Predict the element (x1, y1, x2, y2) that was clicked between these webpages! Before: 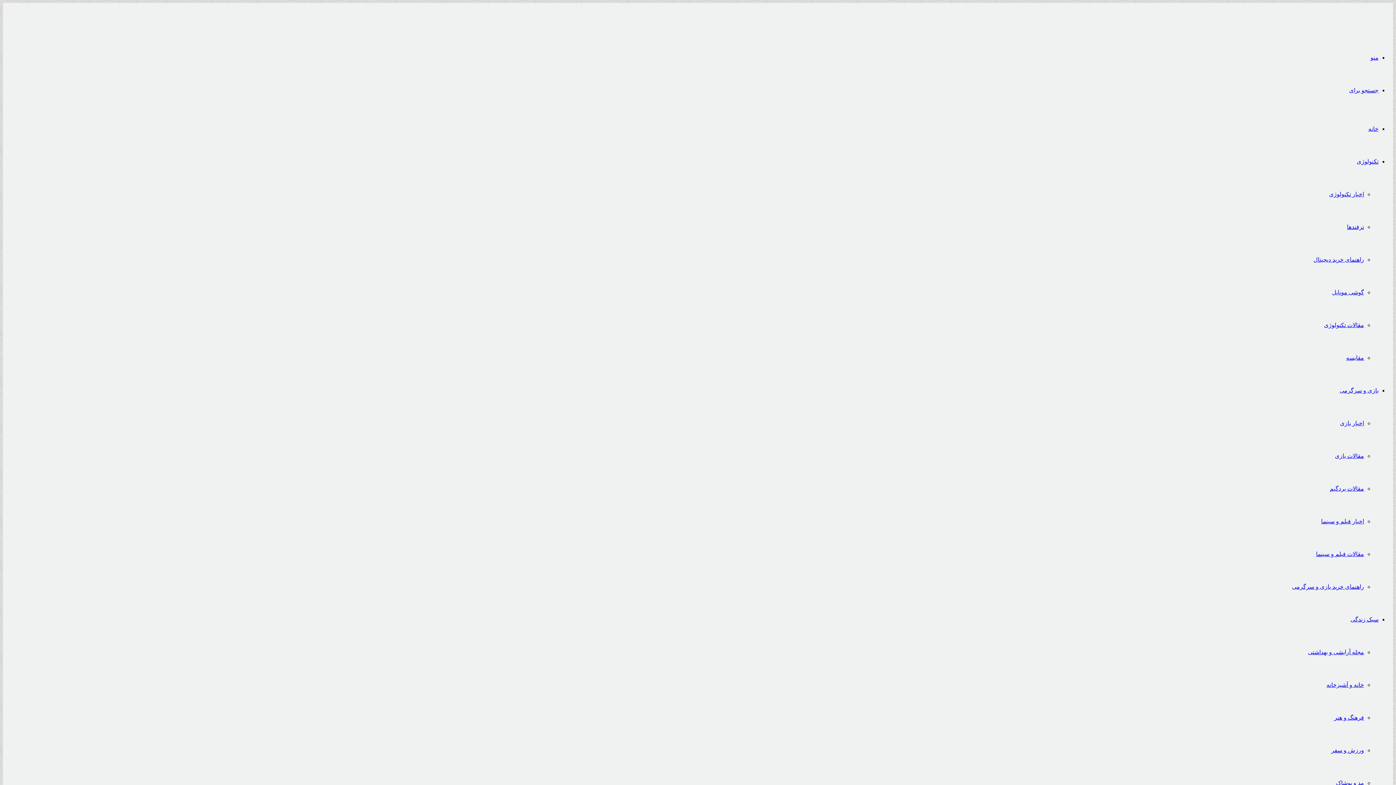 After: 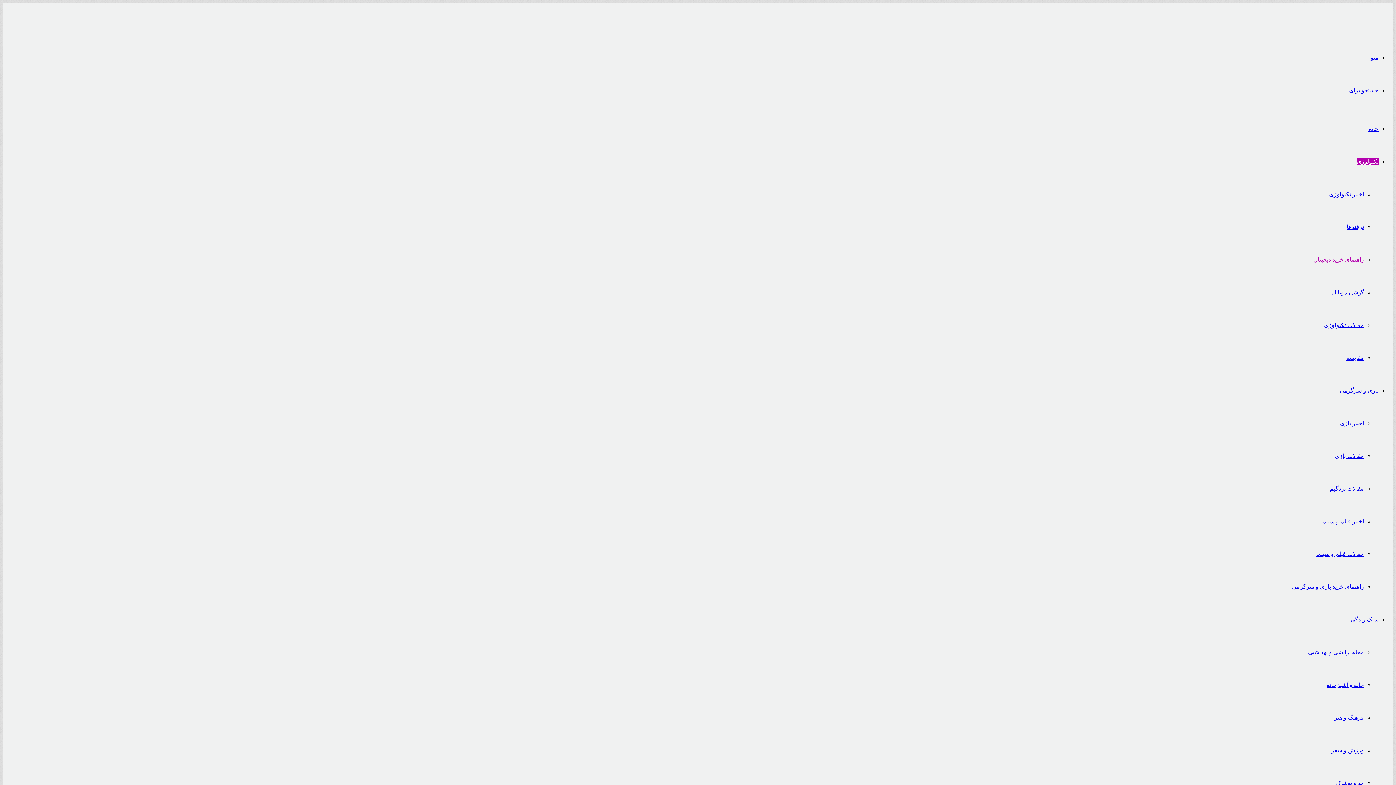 Action: label: راهنمای خرید دیجیتال bbox: (1313, 256, 1364, 262)